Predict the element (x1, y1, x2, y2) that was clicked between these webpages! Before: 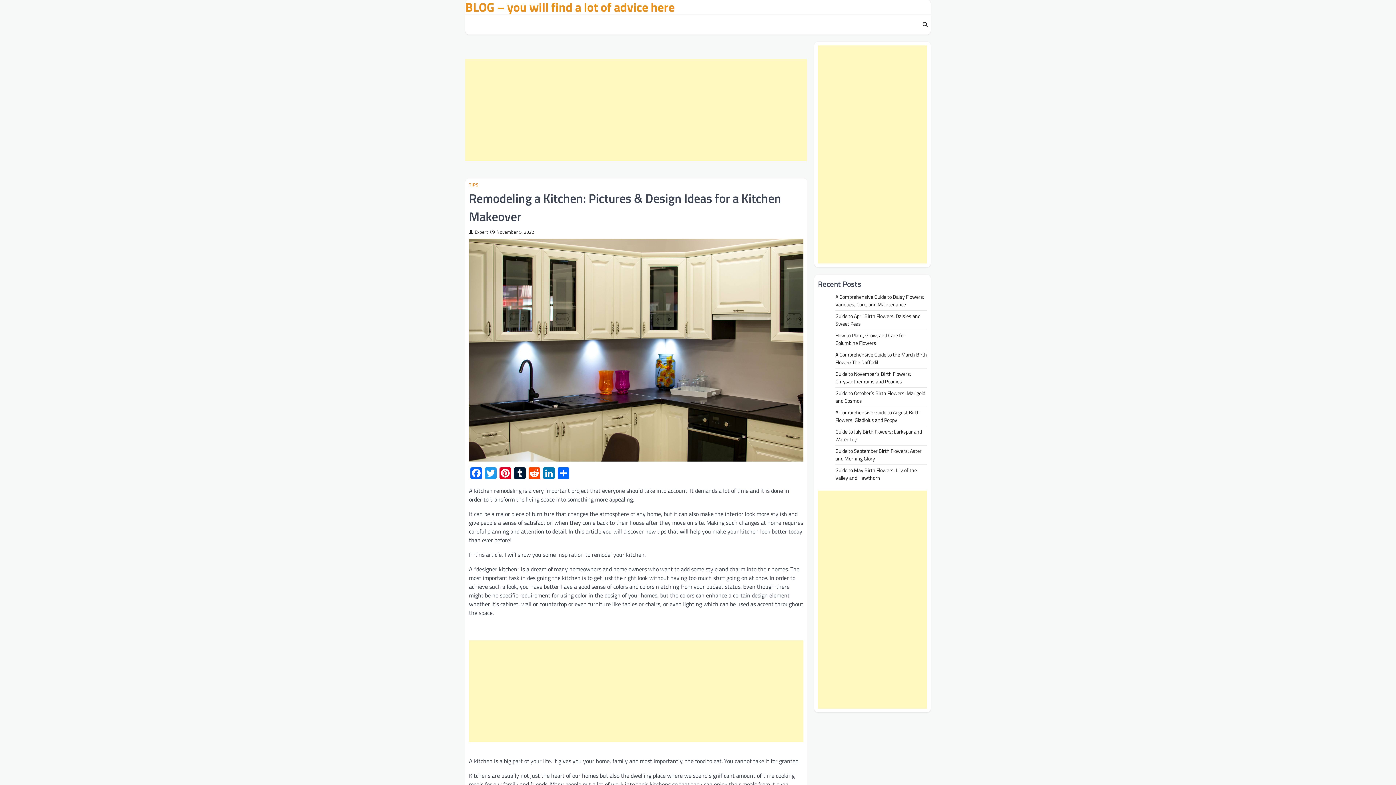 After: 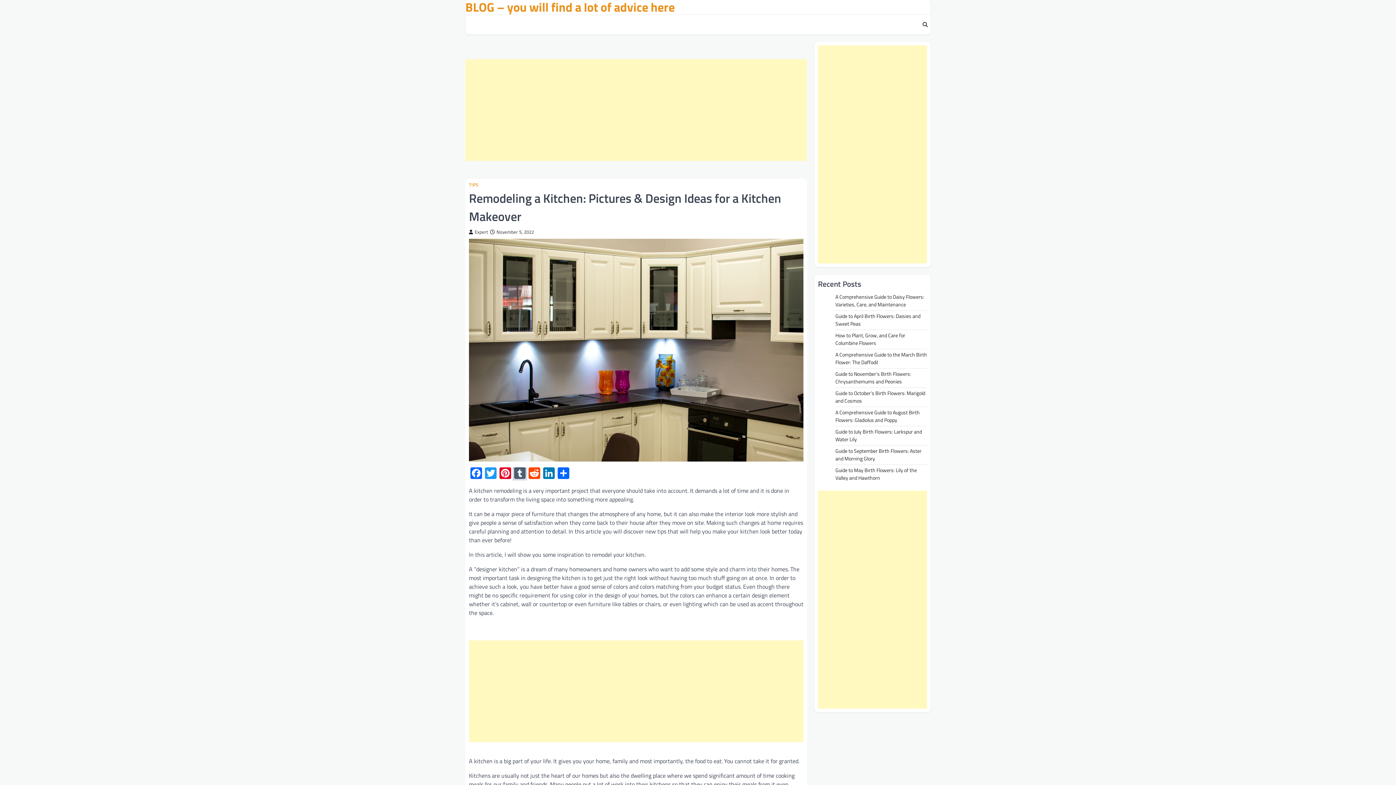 Action: label: Tumblr bbox: (512, 467, 527, 480)